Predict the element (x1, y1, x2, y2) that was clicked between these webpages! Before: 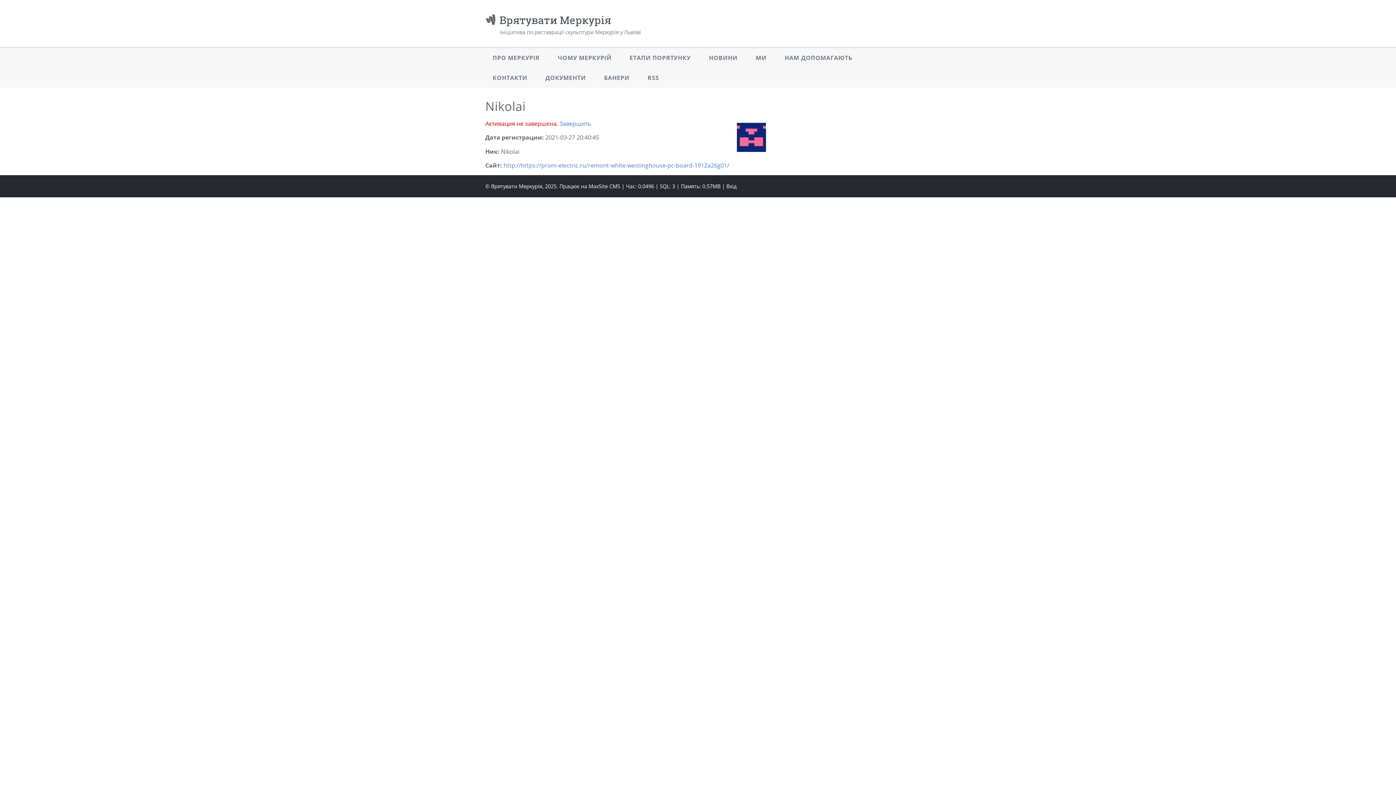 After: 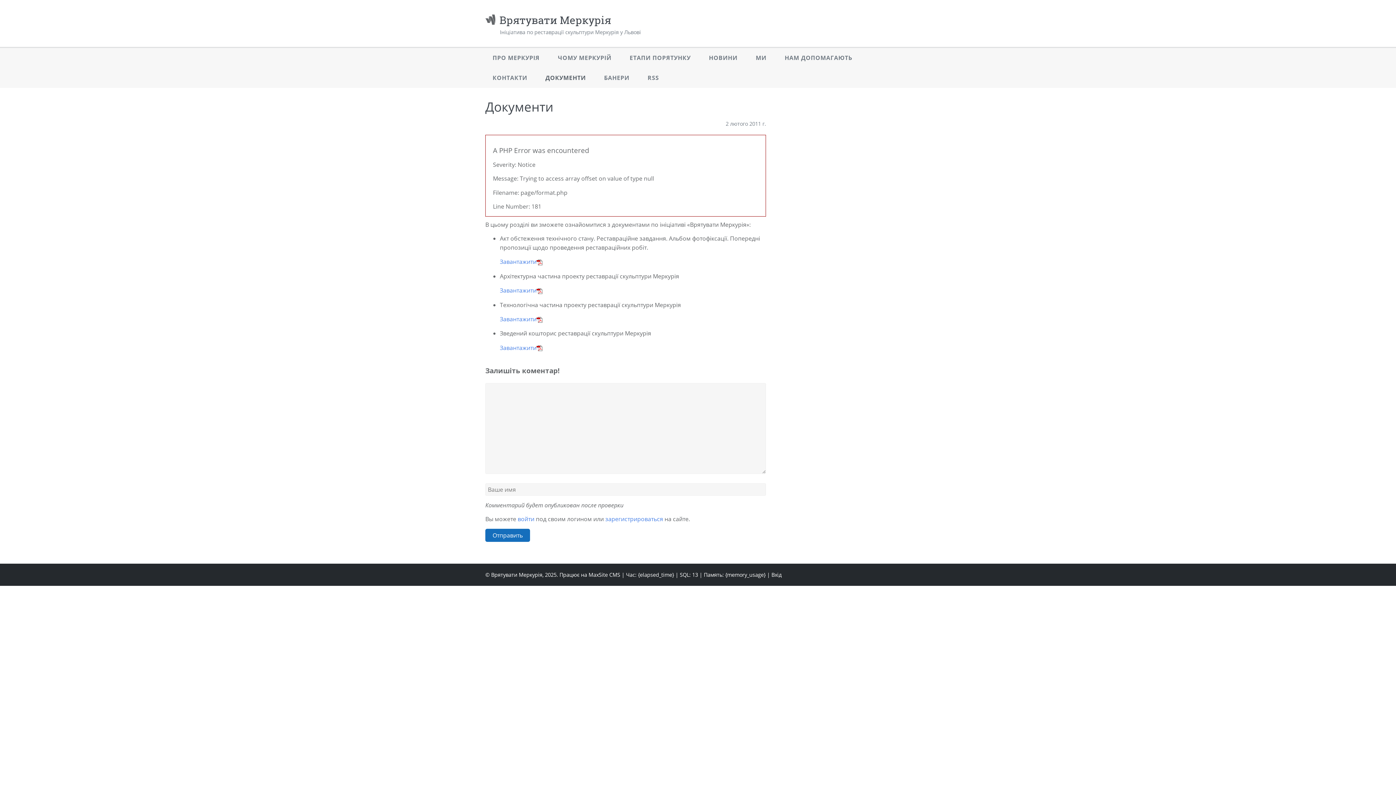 Action: bbox: (543, 68, 602, 88) label: ДОКУМЕНТИ